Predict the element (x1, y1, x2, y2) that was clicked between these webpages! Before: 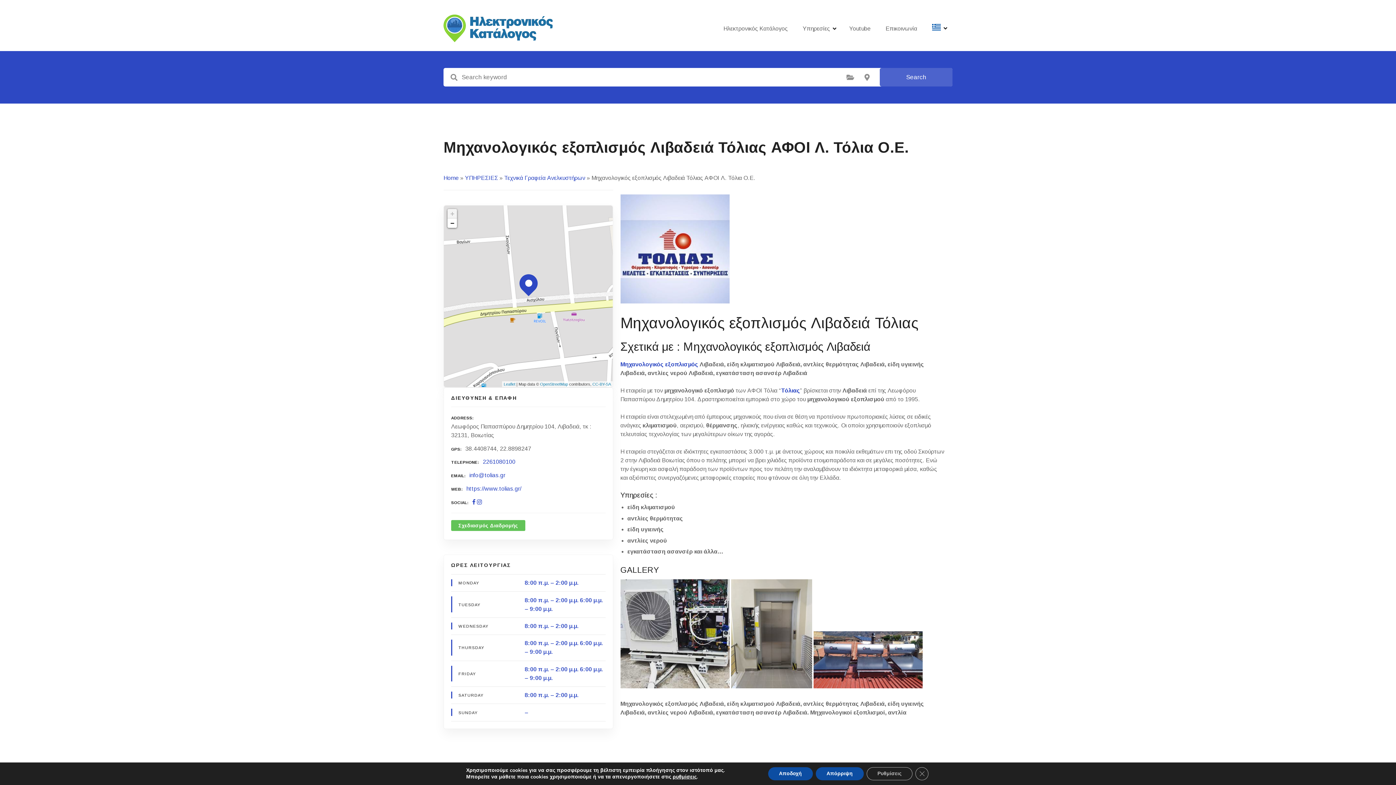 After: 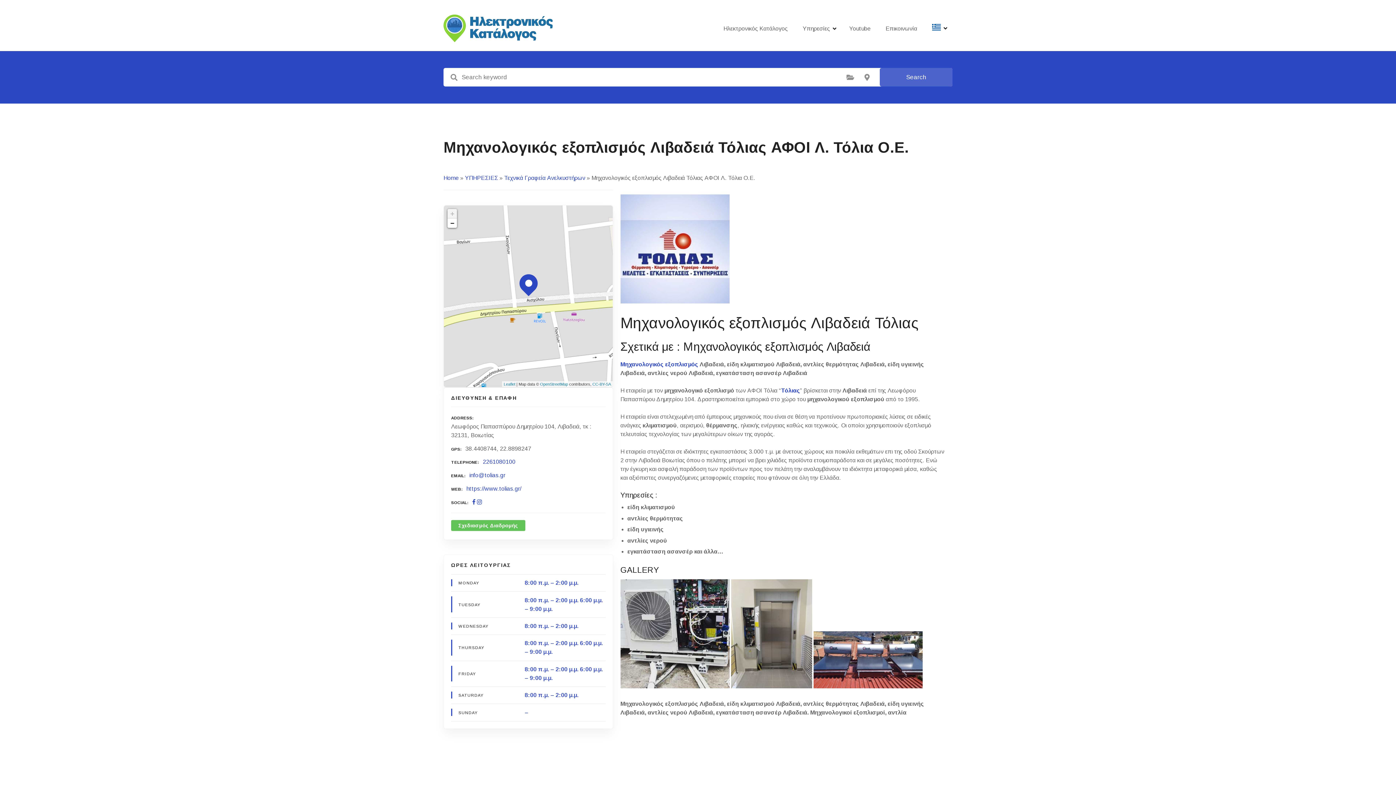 Action: label: Αποδοχή bbox: (768, 767, 812, 780)